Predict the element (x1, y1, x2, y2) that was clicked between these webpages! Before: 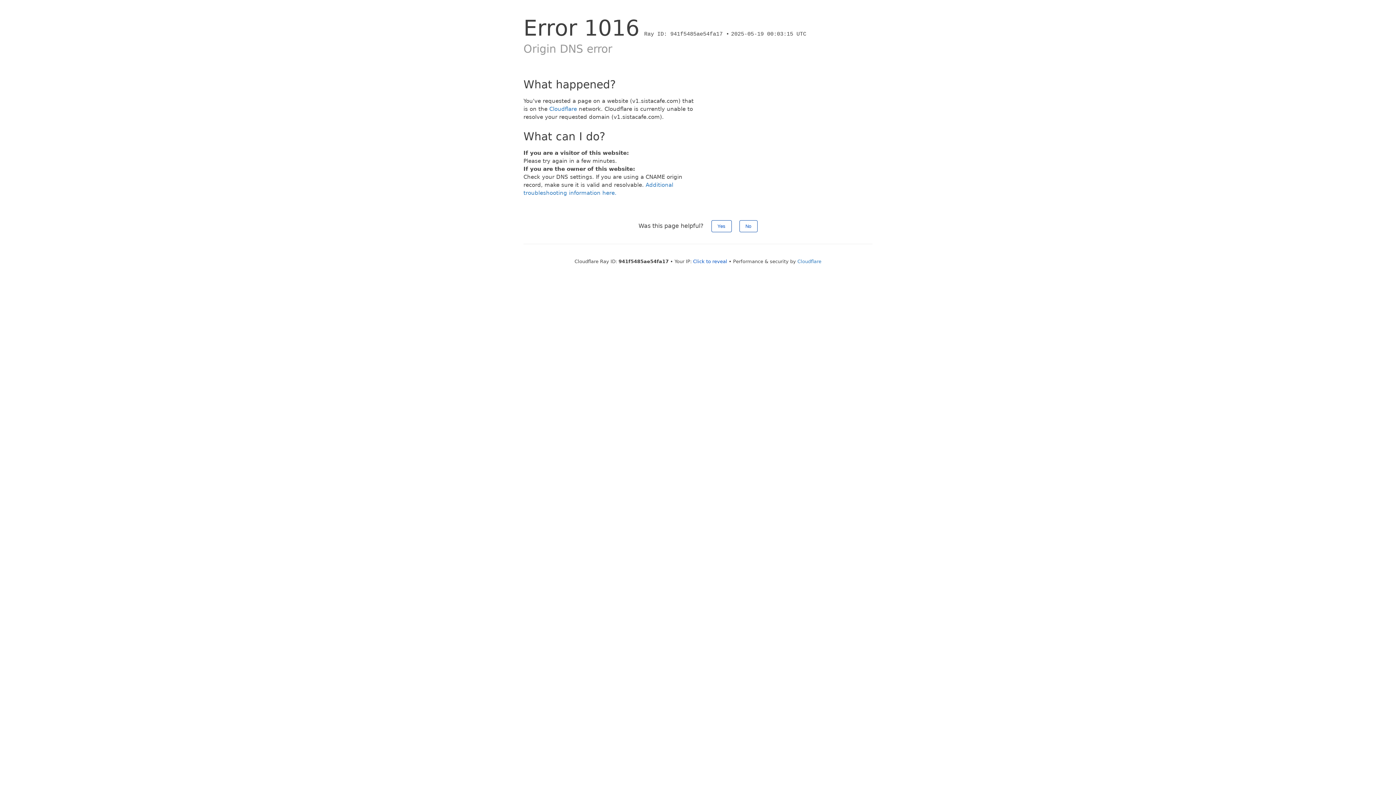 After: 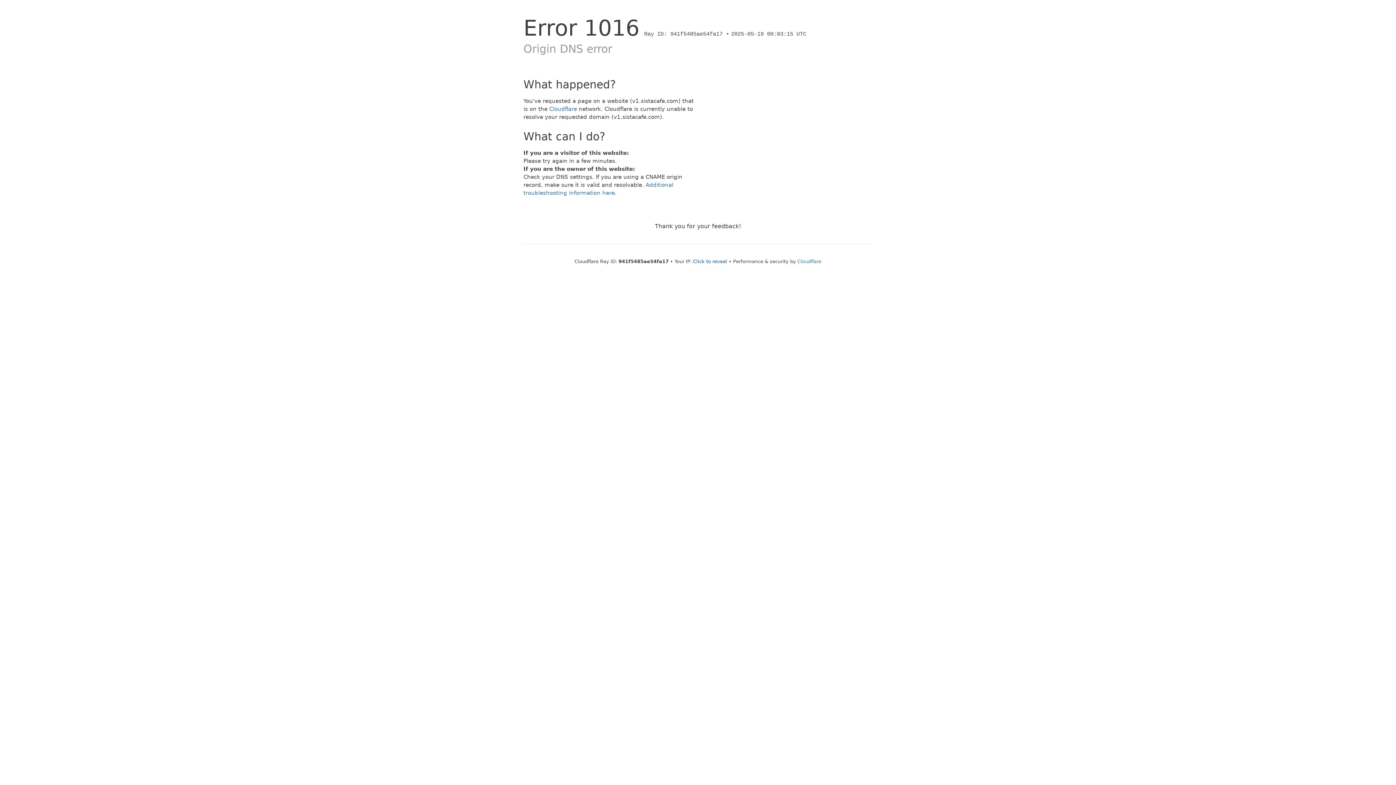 Action: label: Yes bbox: (711, 220, 731, 232)